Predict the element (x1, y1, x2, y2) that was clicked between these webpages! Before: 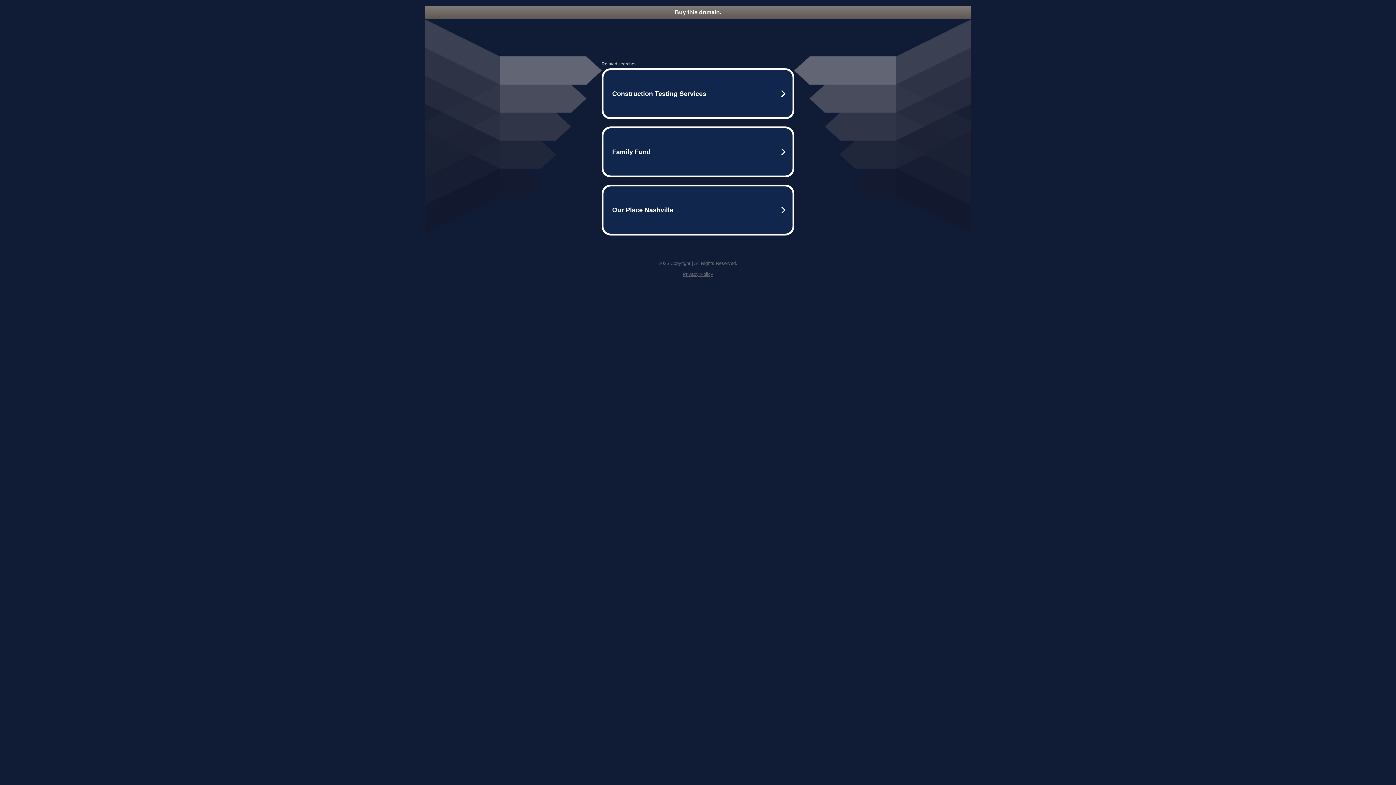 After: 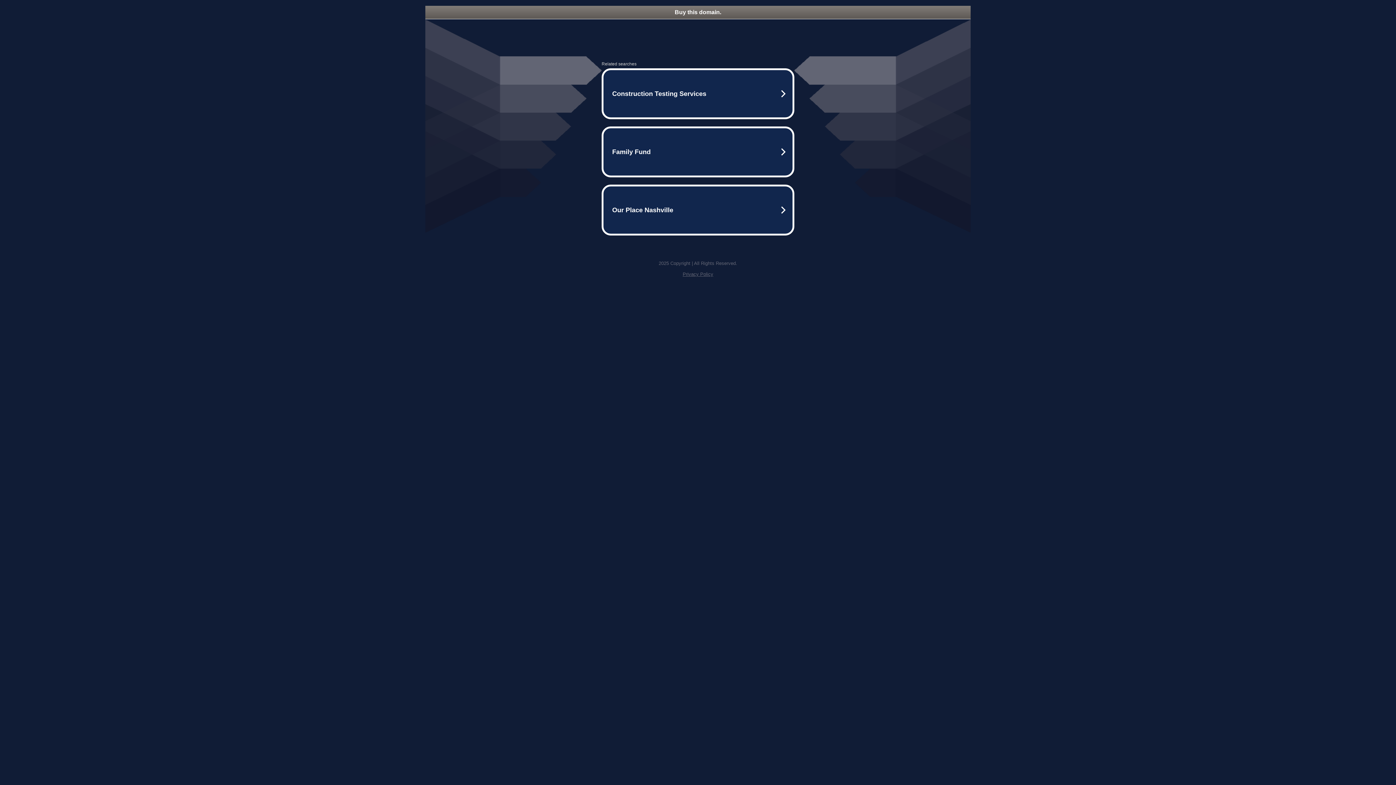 Action: bbox: (425, 5, 970, 18) label: Buy this domain.